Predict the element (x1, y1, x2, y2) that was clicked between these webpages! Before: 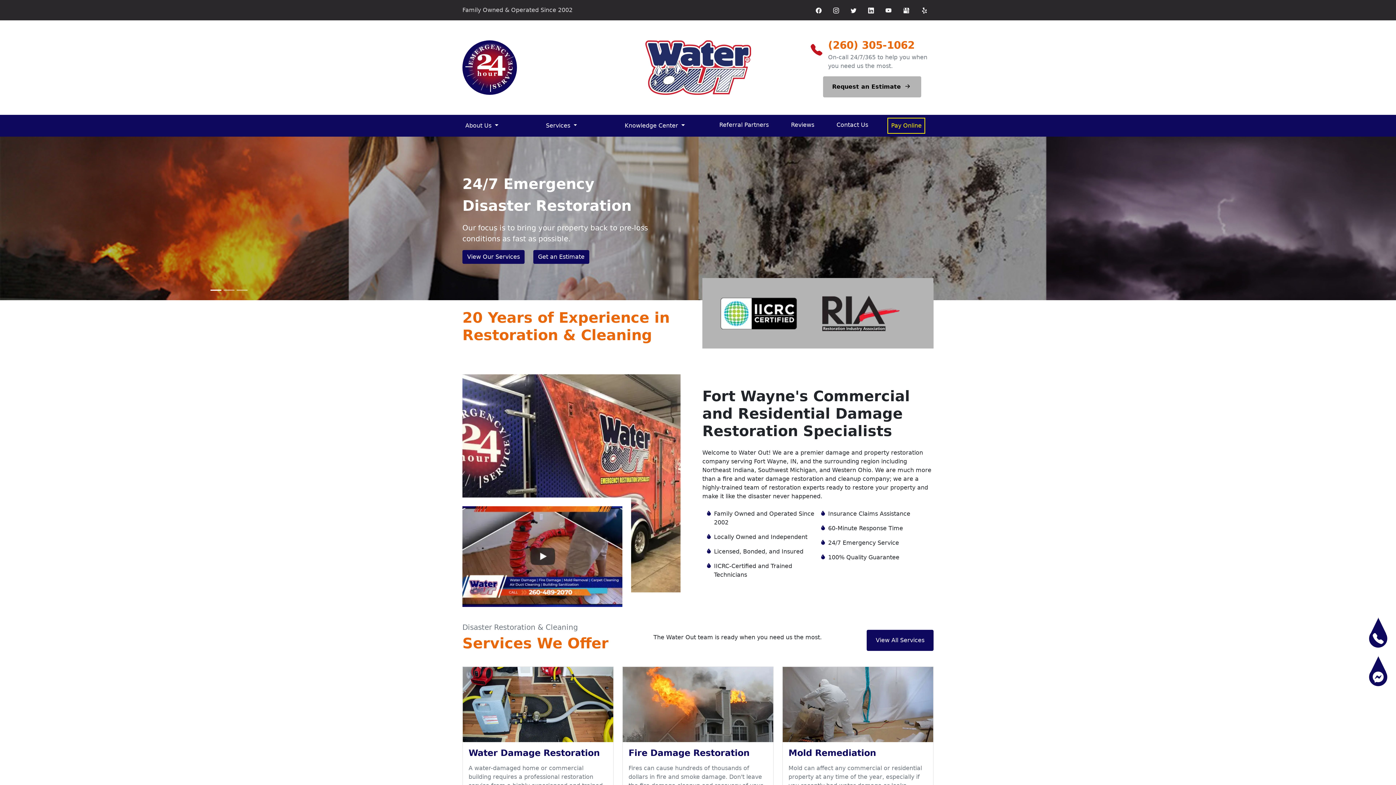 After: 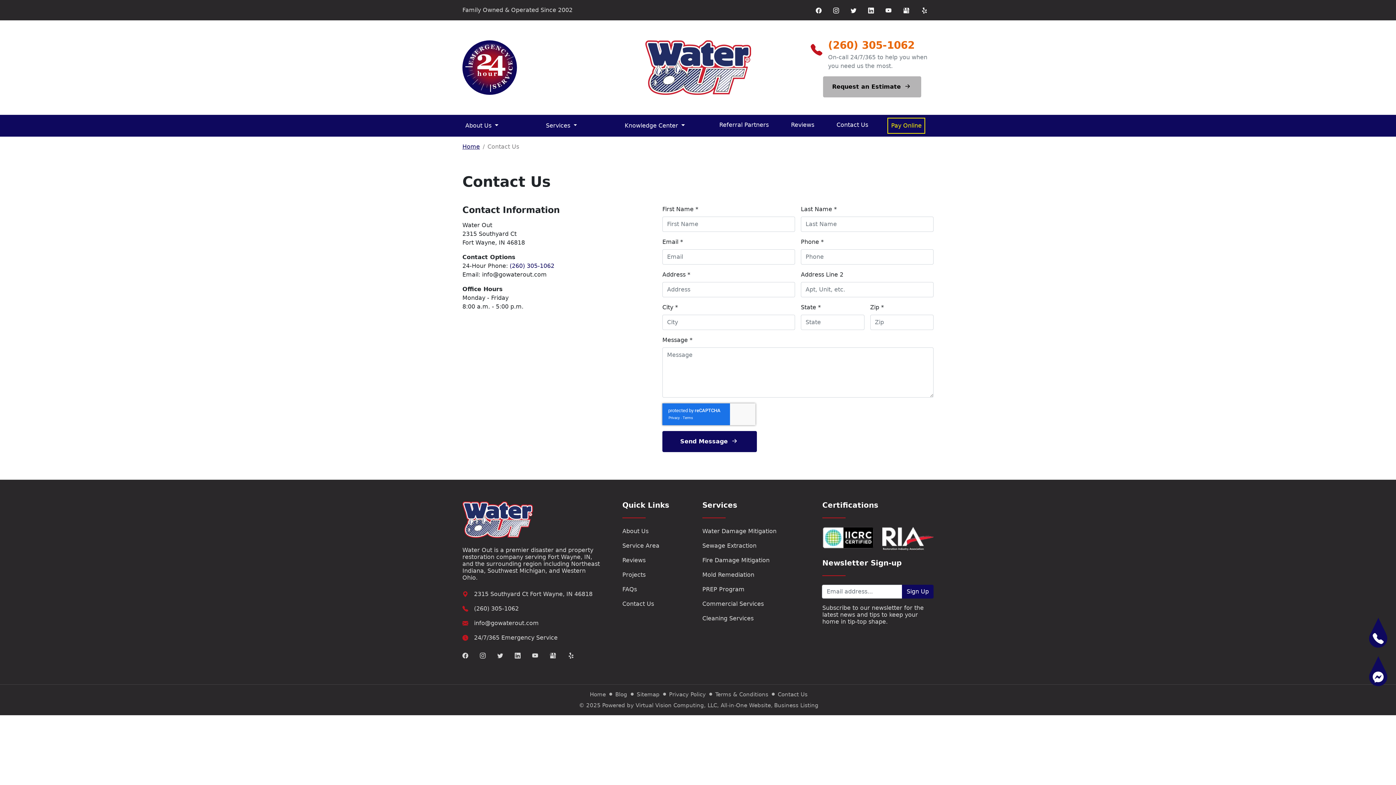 Action: bbox: (833, 117, 871, 132) label: Contact Us